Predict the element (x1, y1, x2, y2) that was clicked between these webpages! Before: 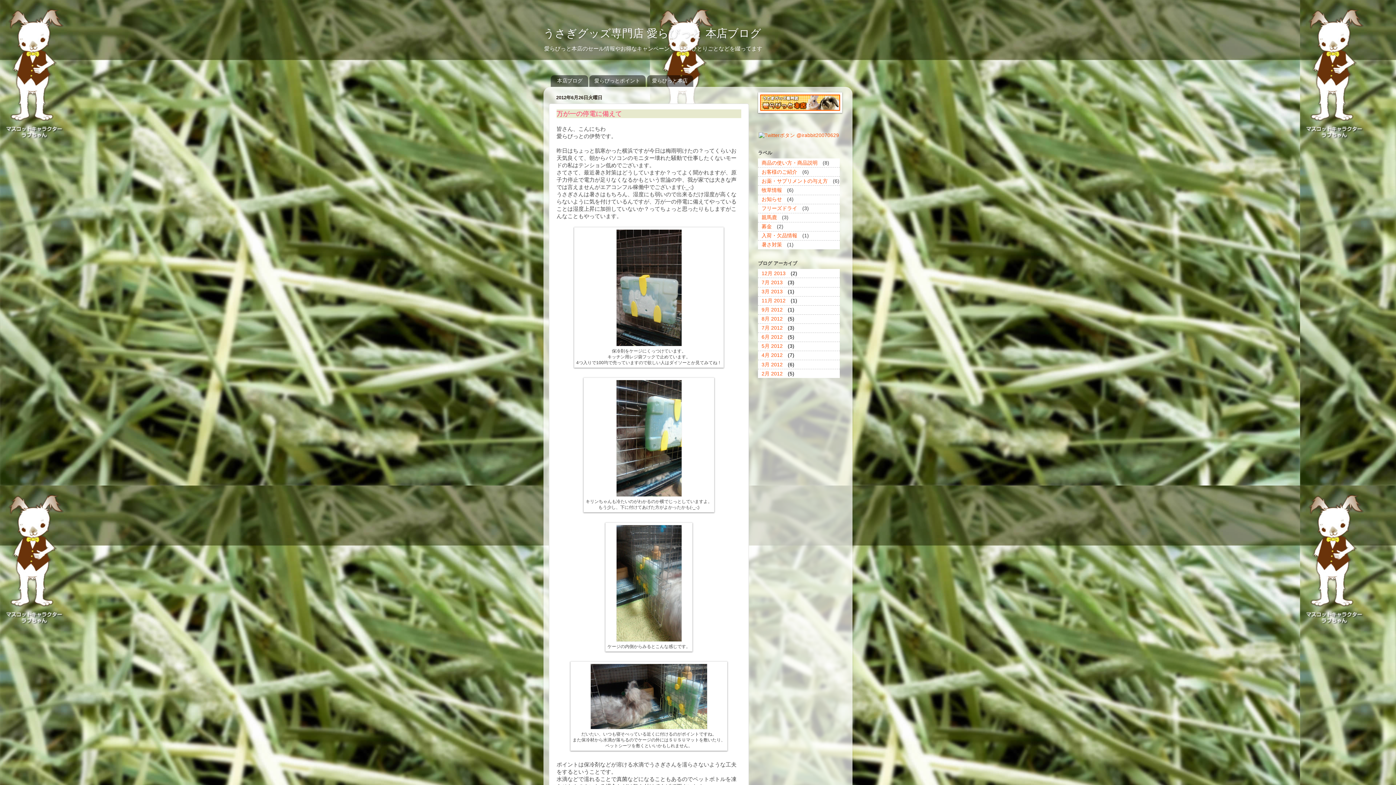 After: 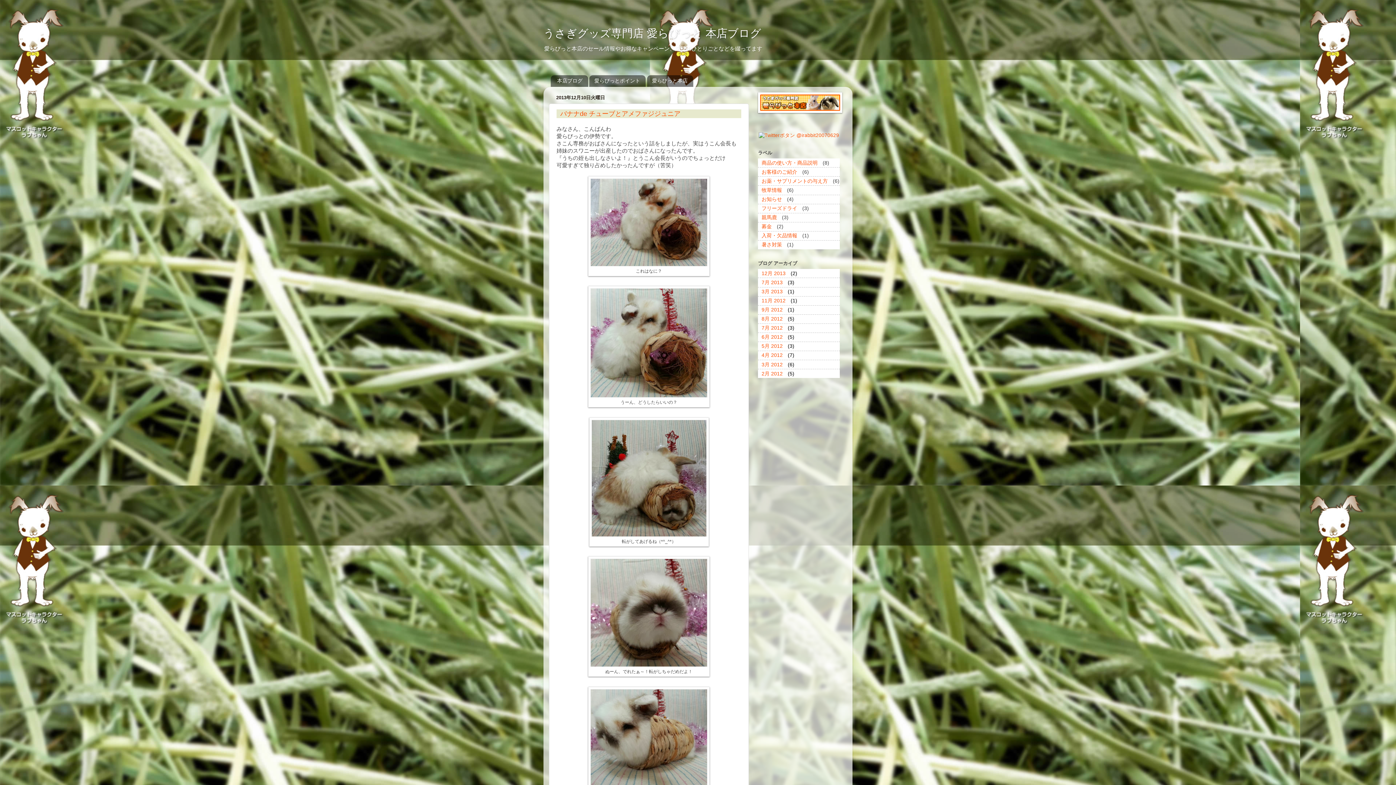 Action: label: 本店ブログ bbox: (550, 75, 588, 86)